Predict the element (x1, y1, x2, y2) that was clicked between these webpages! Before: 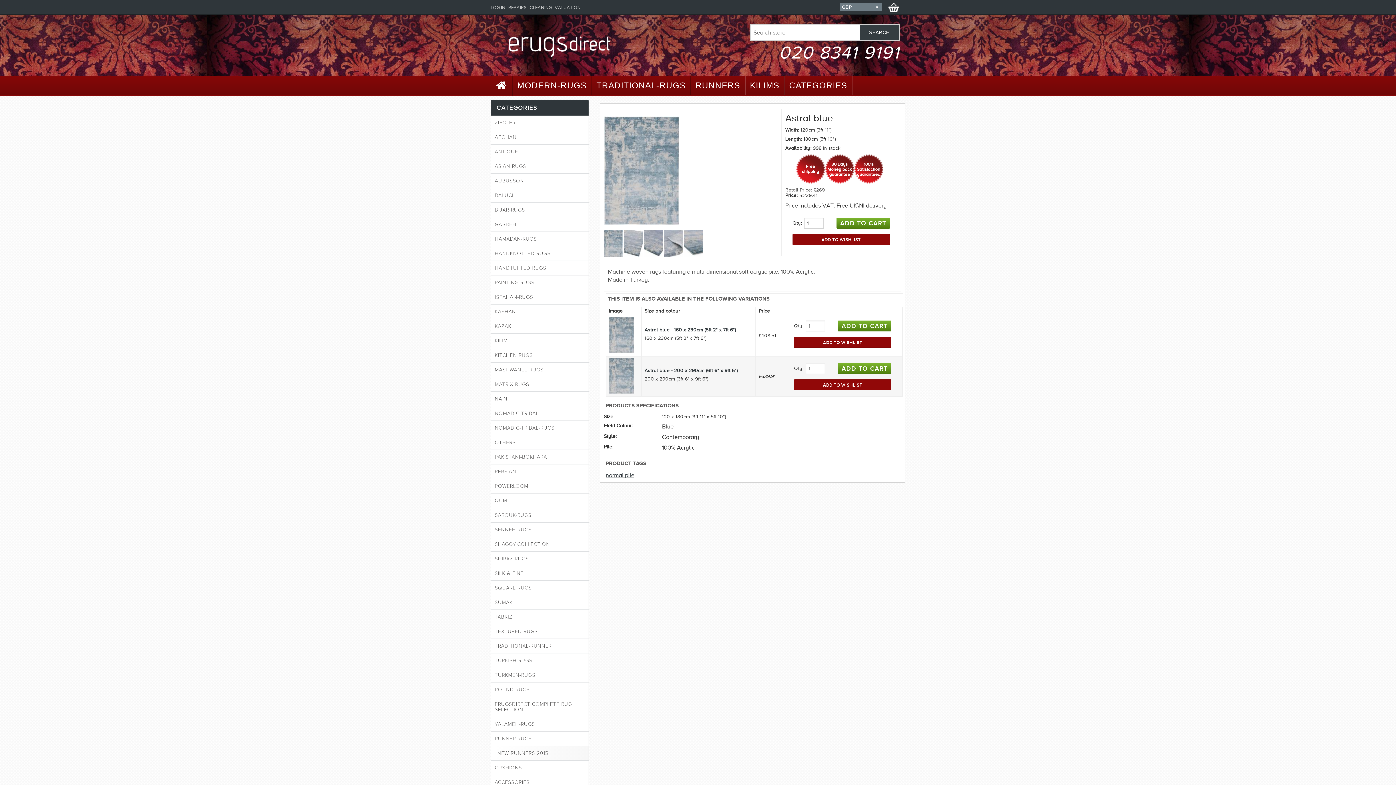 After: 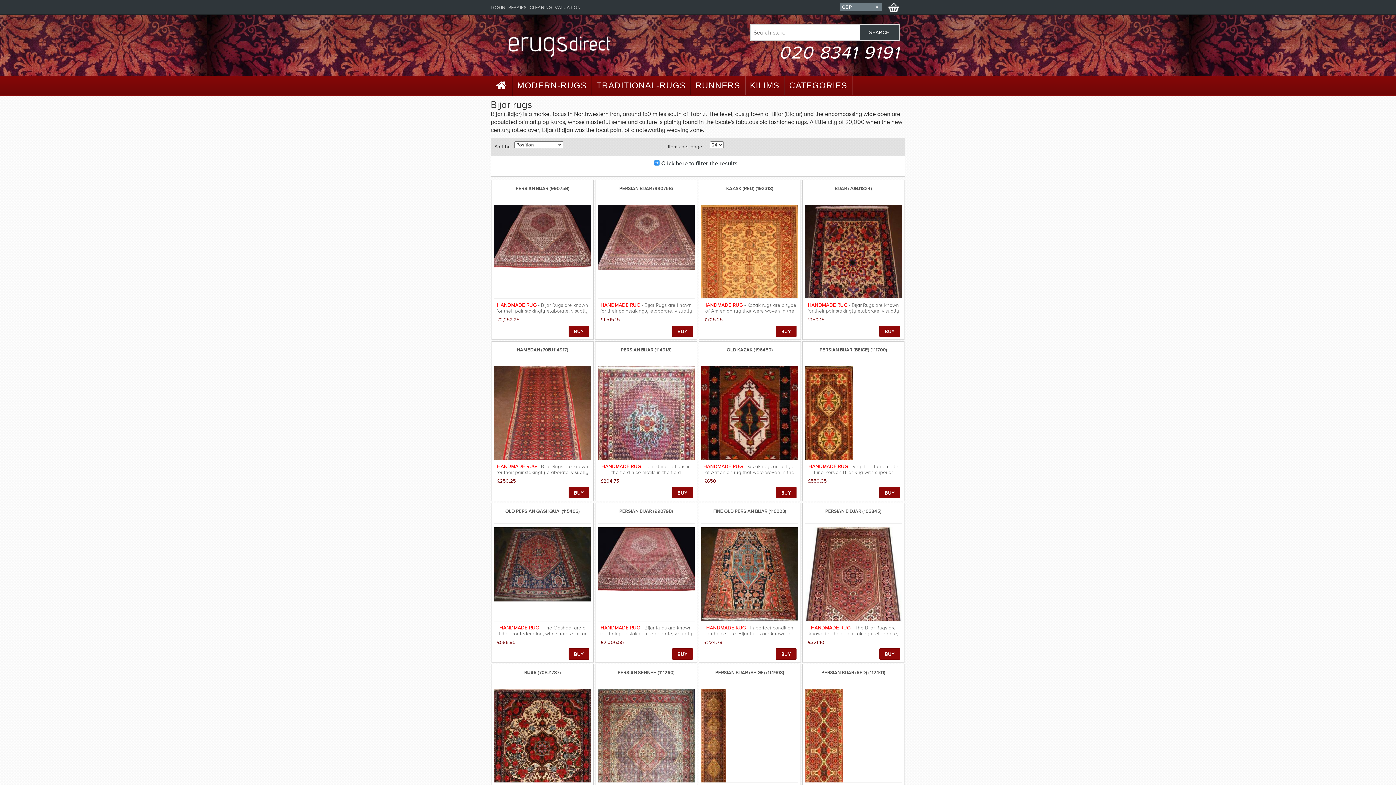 Action: label: BIJAR-RUGS bbox: (491, 203, 588, 217)